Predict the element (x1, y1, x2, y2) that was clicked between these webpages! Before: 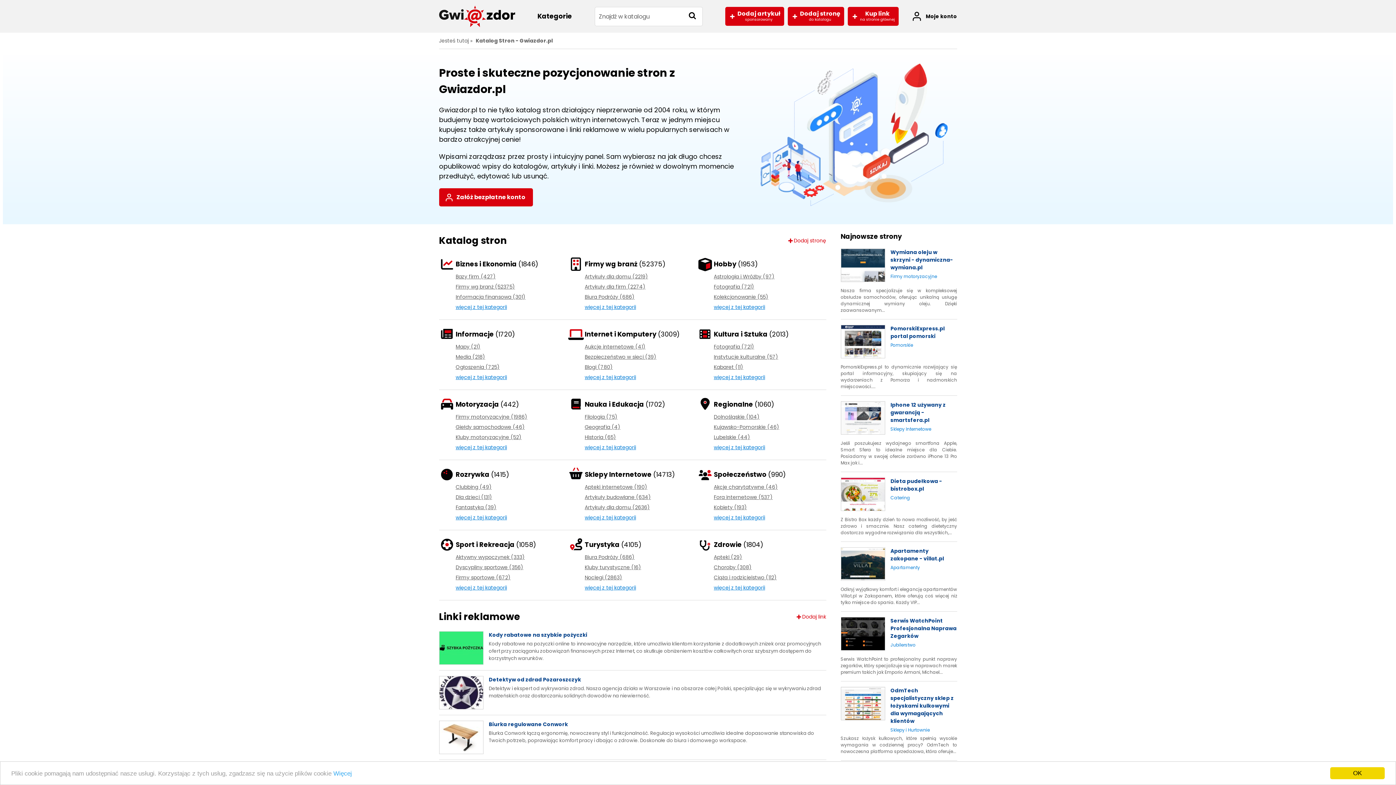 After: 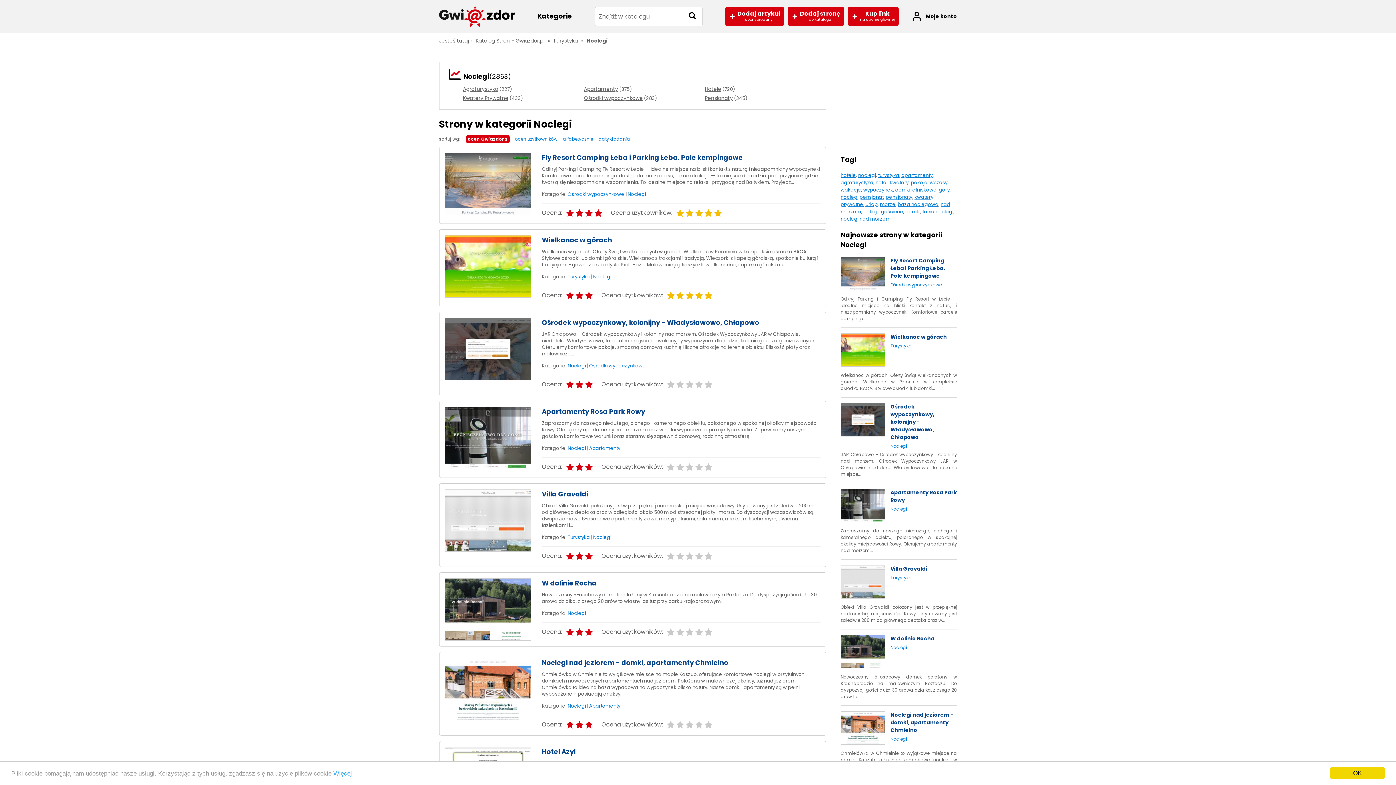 Action: bbox: (584, 574, 622, 581) label: Noclegi (2863)